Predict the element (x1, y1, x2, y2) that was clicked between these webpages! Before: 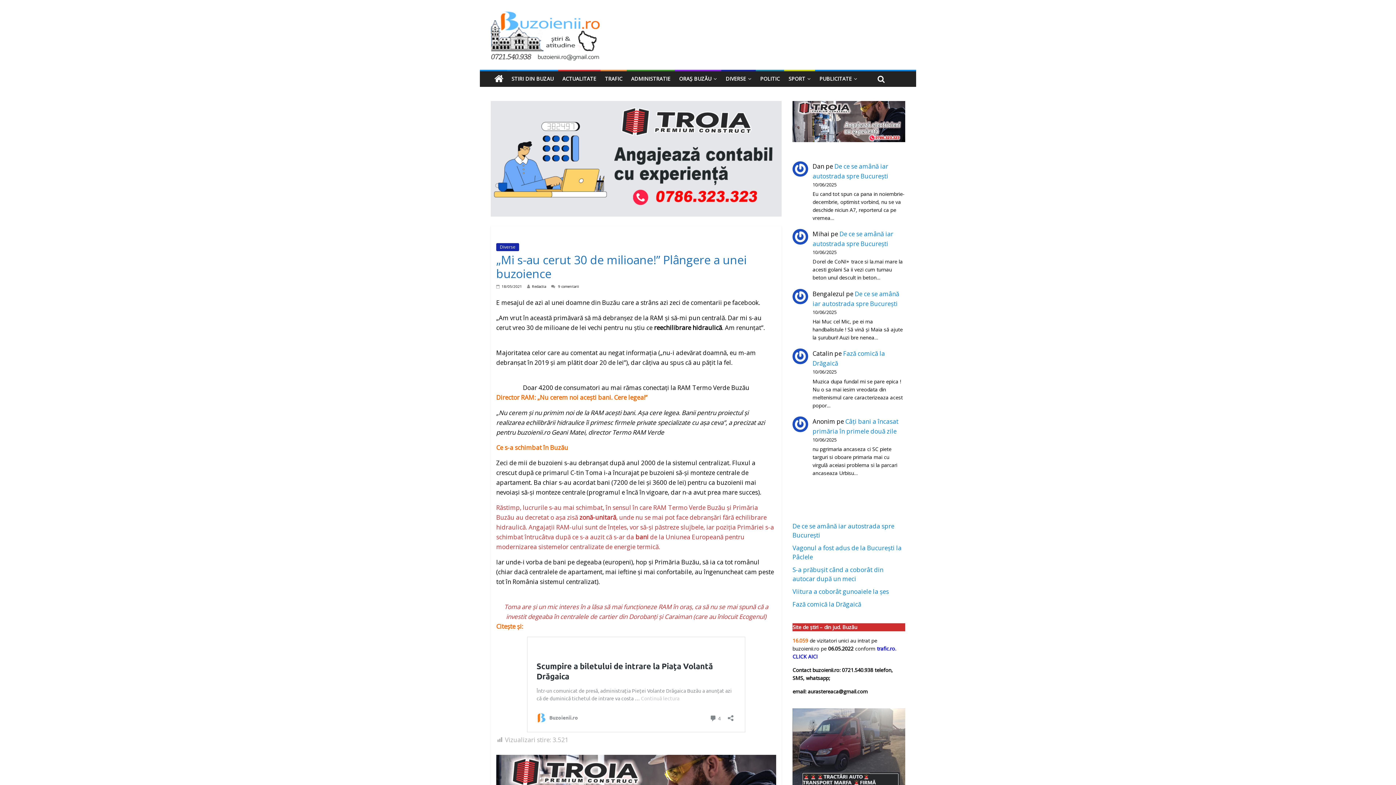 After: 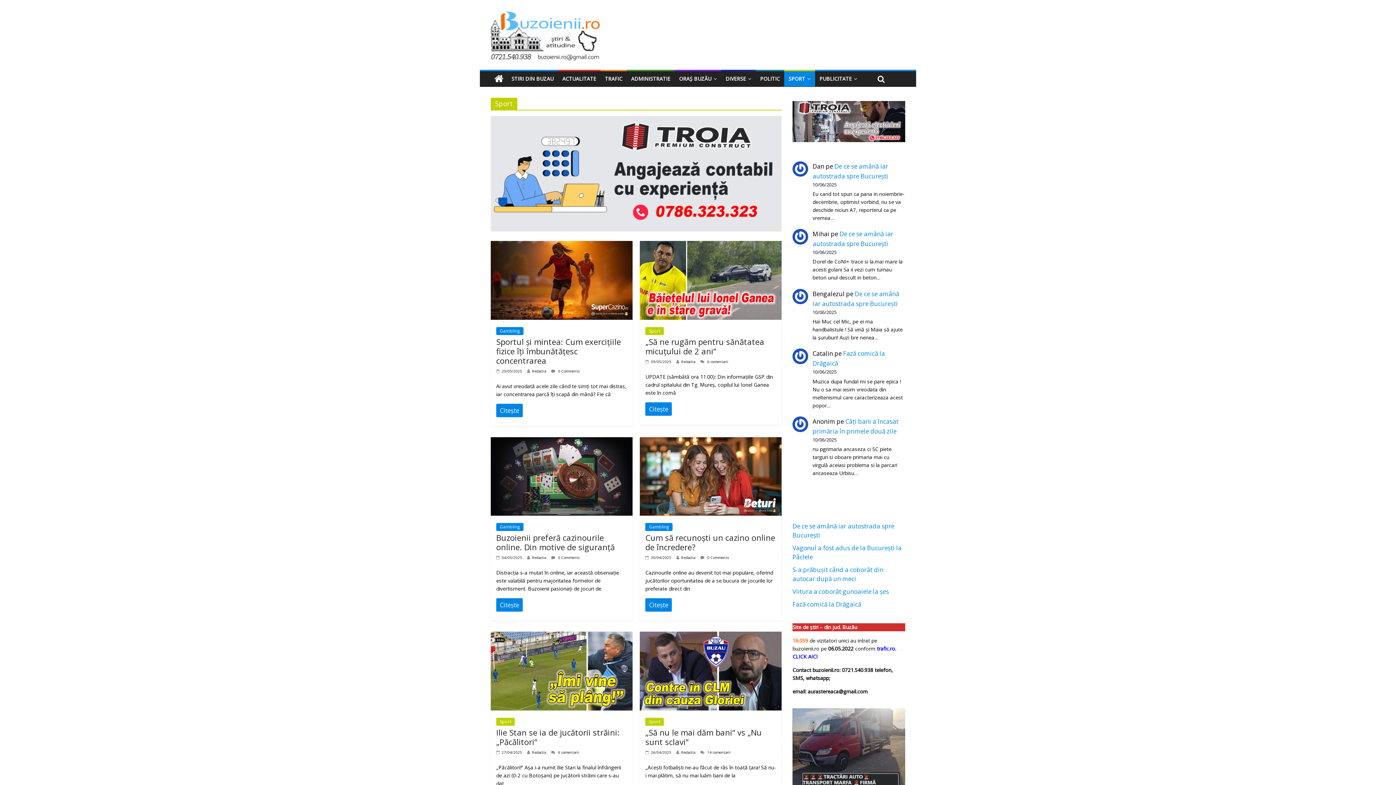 Action: label: SPORT bbox: (784, 71, 815, 86)